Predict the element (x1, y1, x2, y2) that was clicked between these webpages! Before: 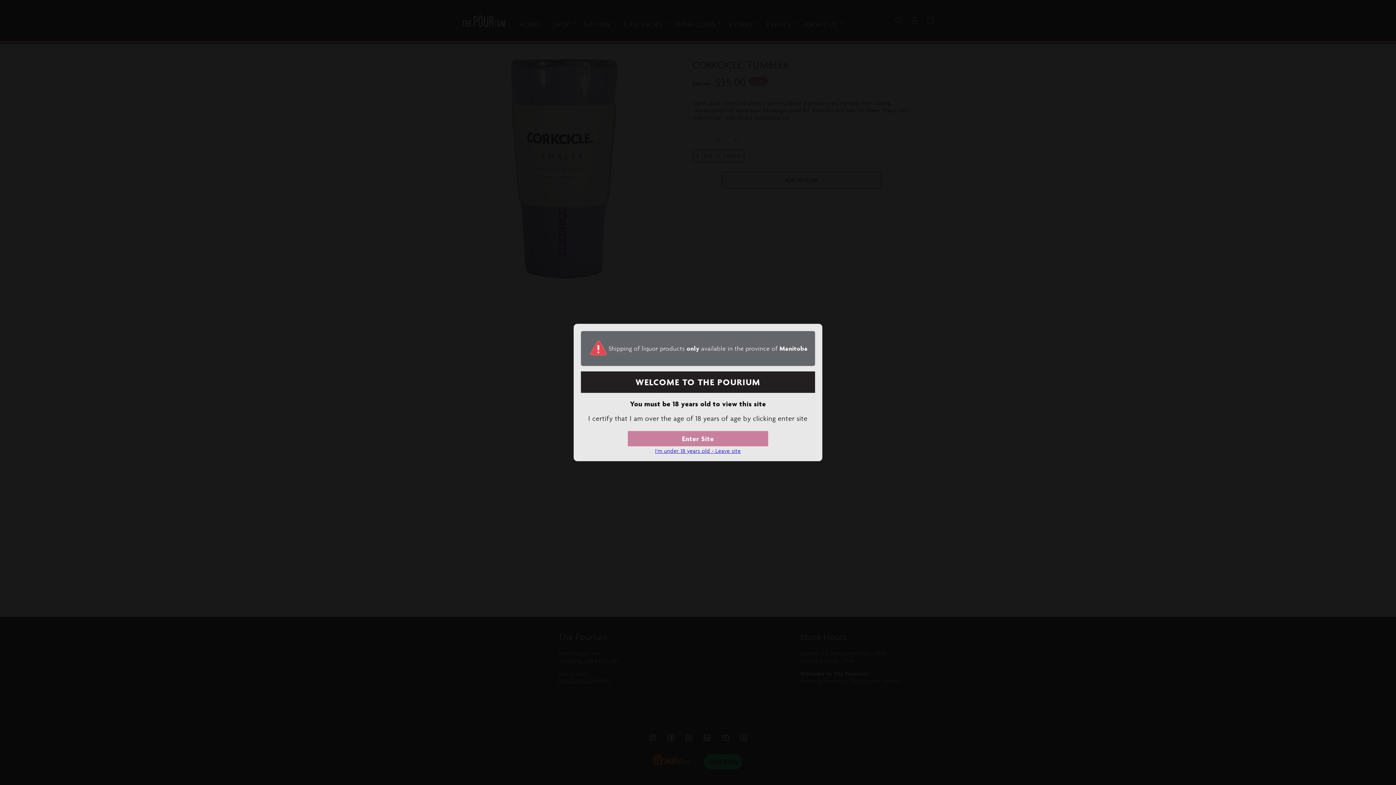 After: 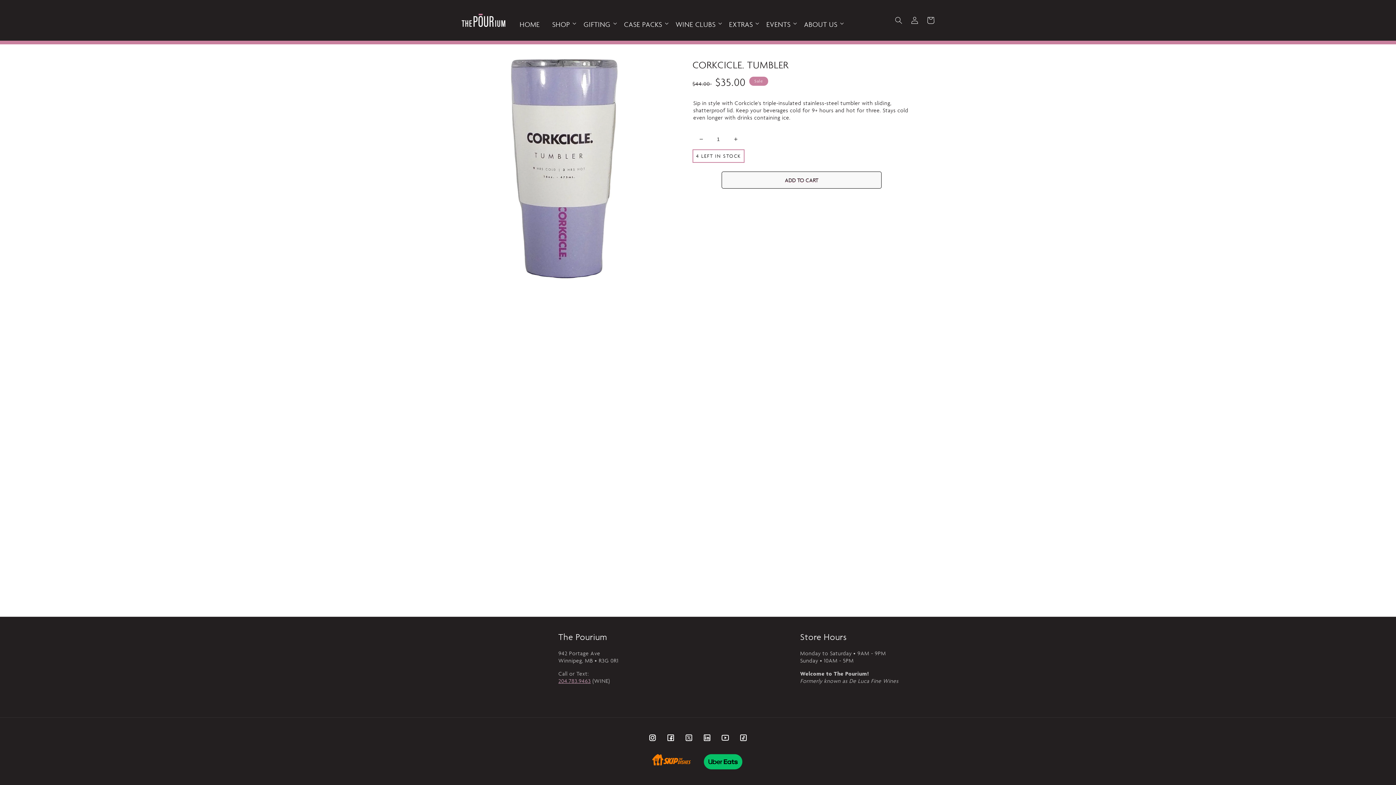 Action: label: Enter Site bbox: (627, 431, 768, 446)